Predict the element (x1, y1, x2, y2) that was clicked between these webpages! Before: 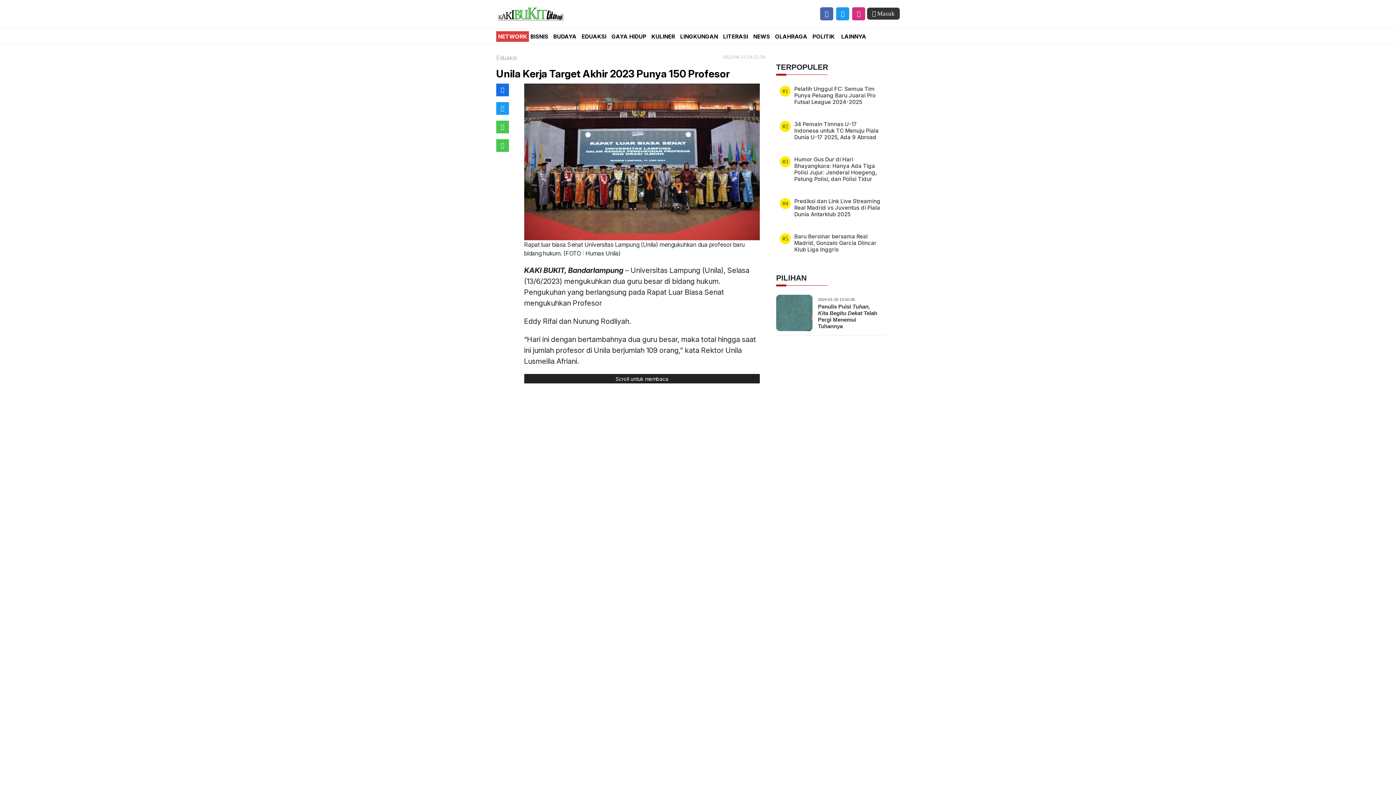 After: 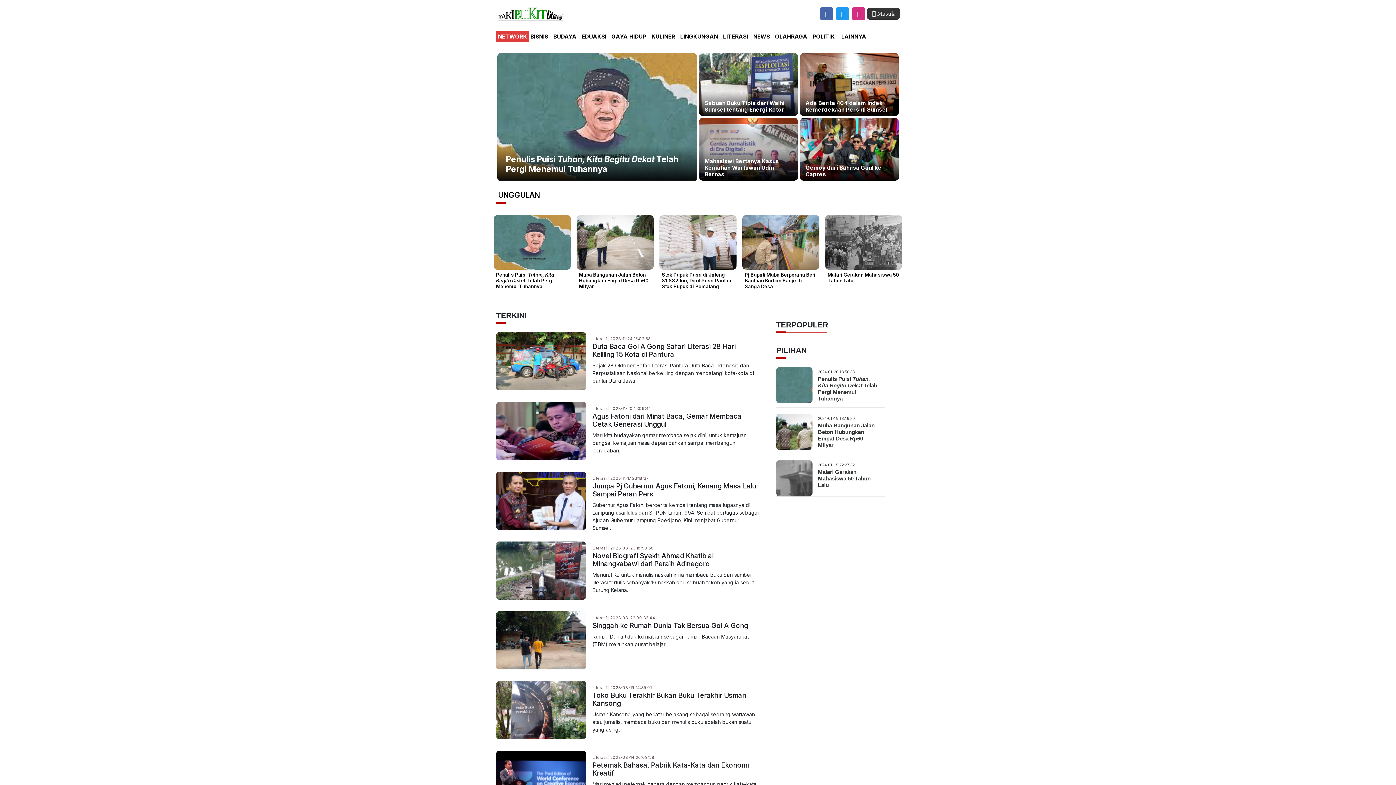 Action: label: LITERASI bbox: (723, 33, 753, 39)